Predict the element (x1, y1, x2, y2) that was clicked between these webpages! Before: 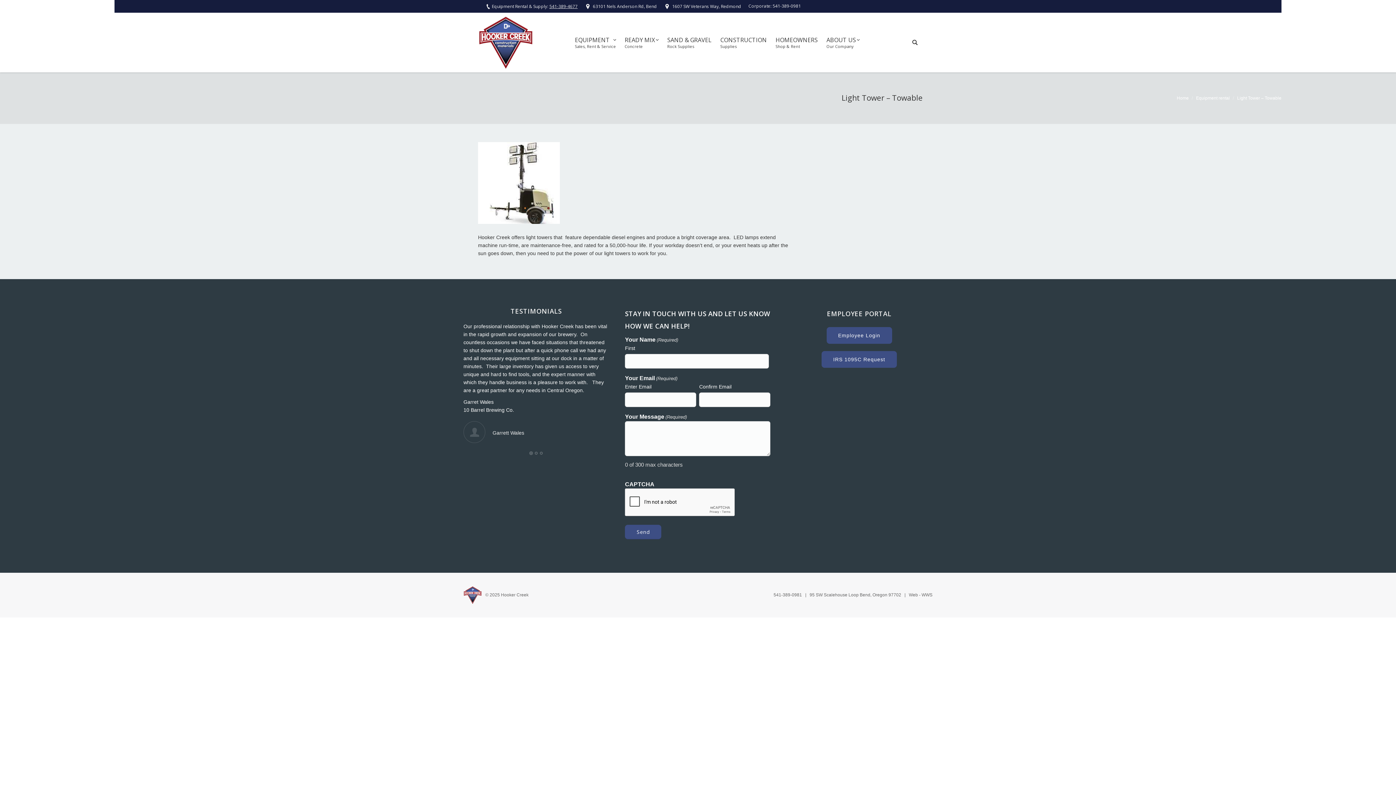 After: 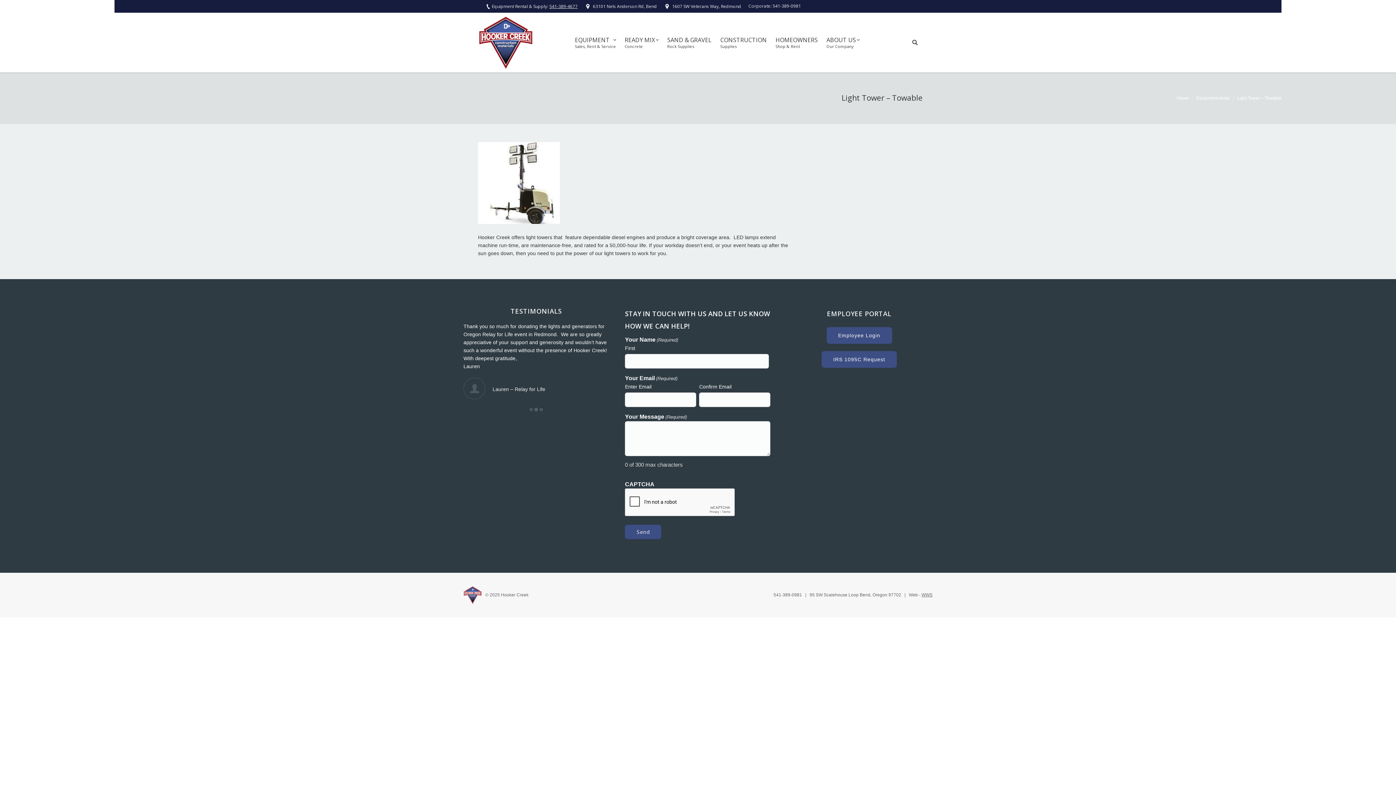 Action: label: WWS bbox: (921, 592, 932, 597)